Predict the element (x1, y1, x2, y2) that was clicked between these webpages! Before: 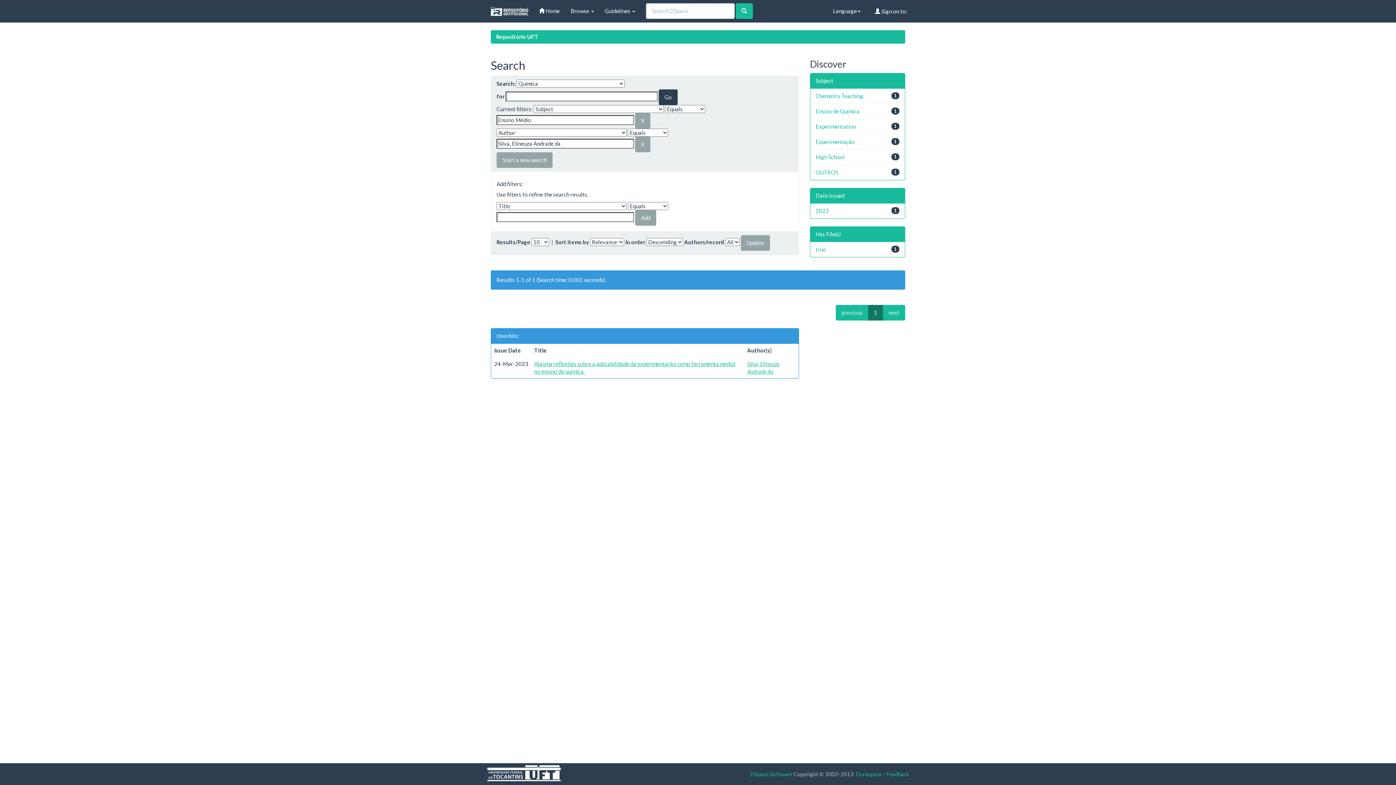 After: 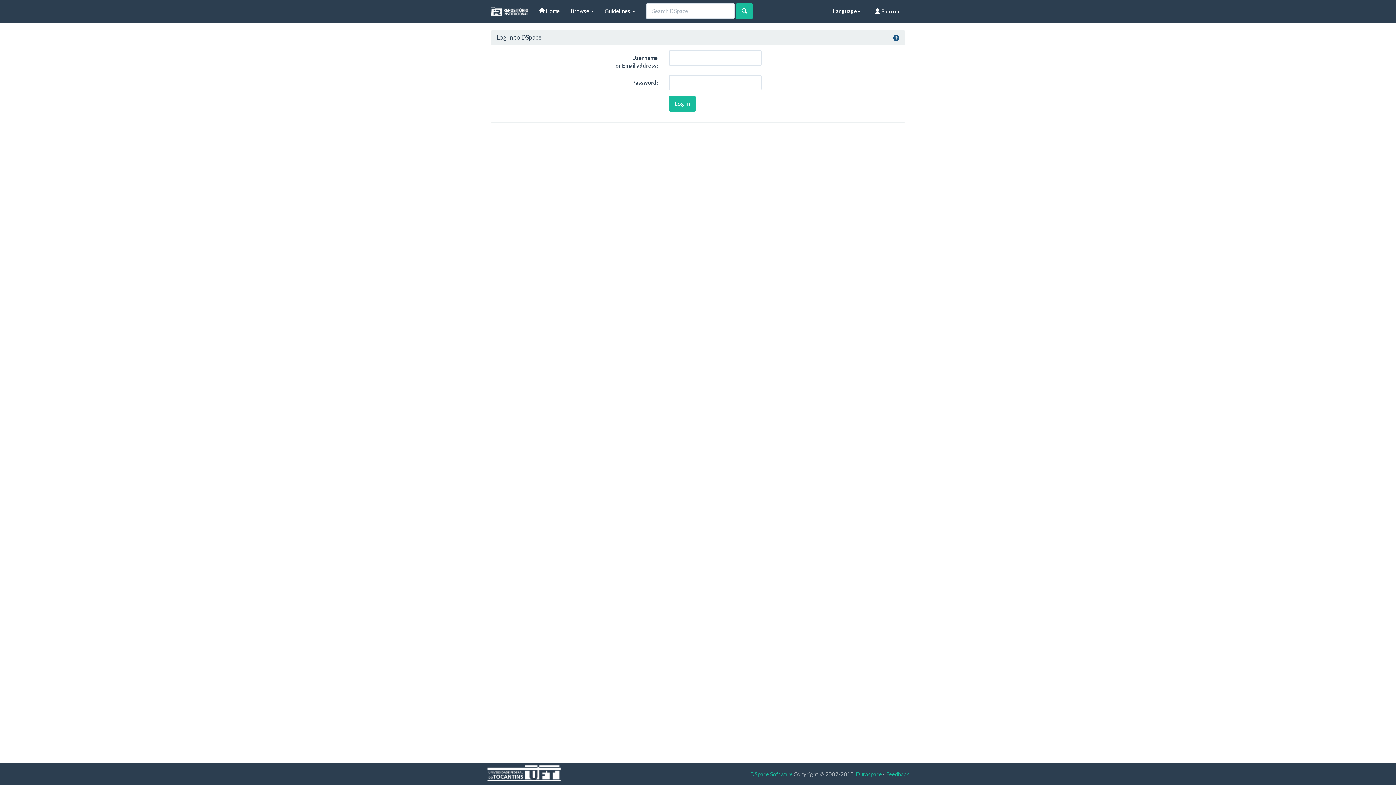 Action: bbox: (869, 0, 913, 22) label:  Sign on to: